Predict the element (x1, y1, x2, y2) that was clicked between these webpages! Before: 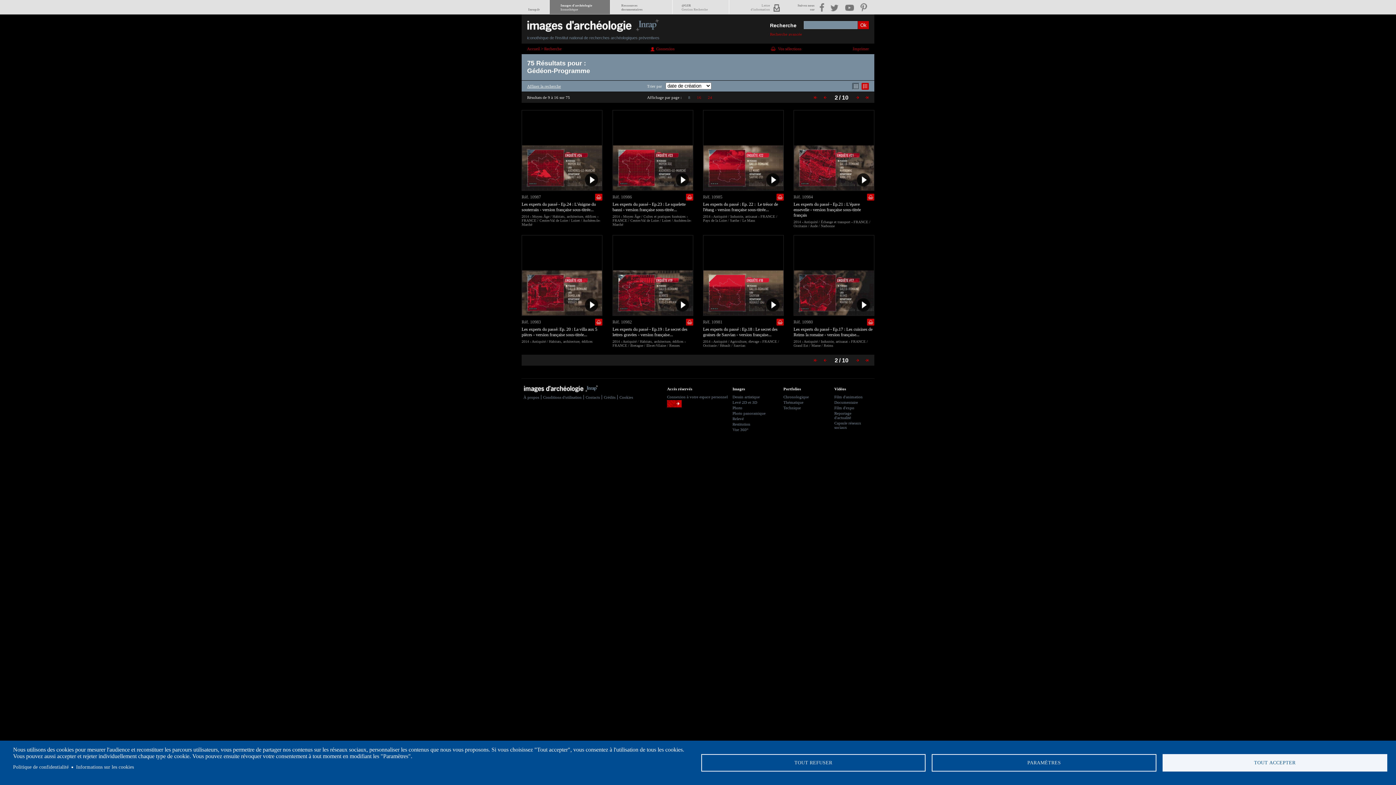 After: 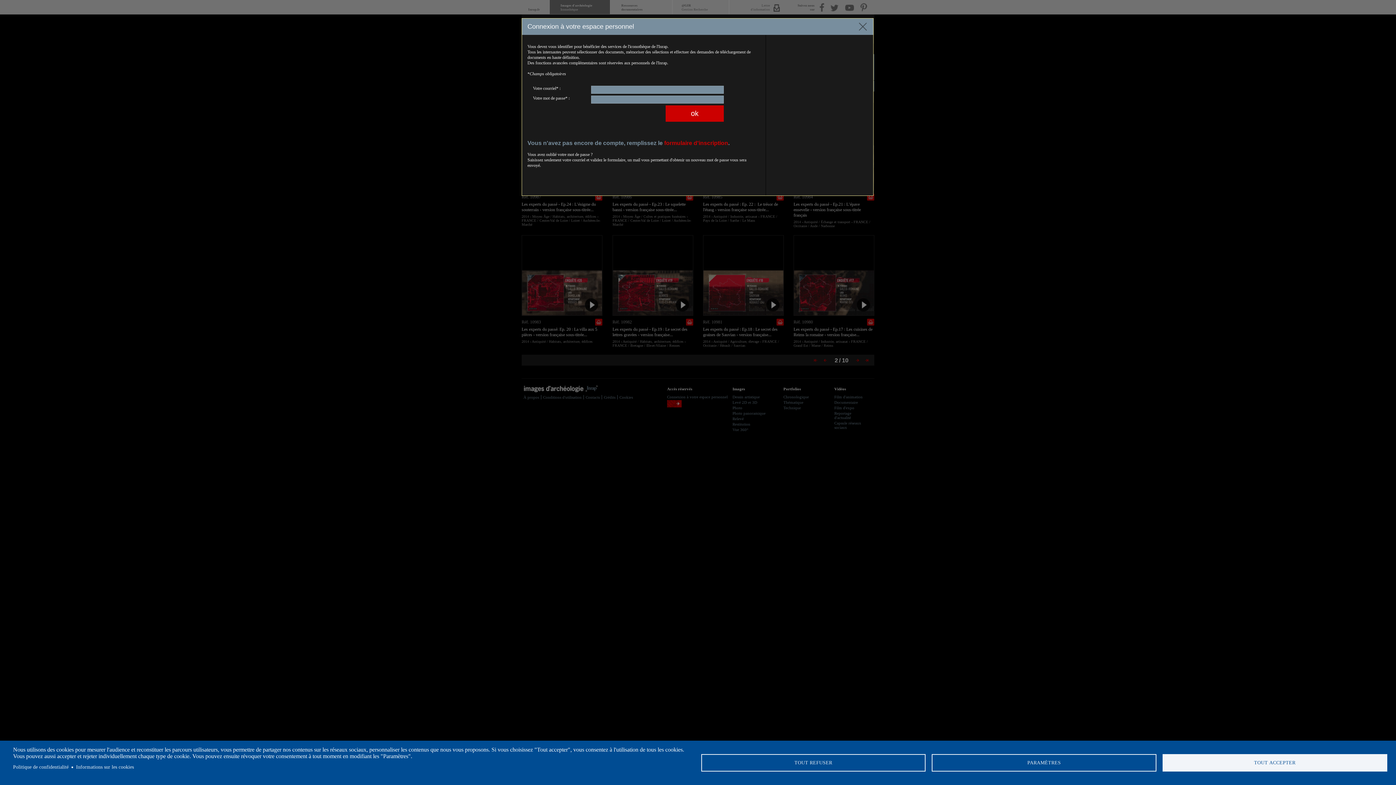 Action: label: Connexion bbox: (656, 46, 674, 50)